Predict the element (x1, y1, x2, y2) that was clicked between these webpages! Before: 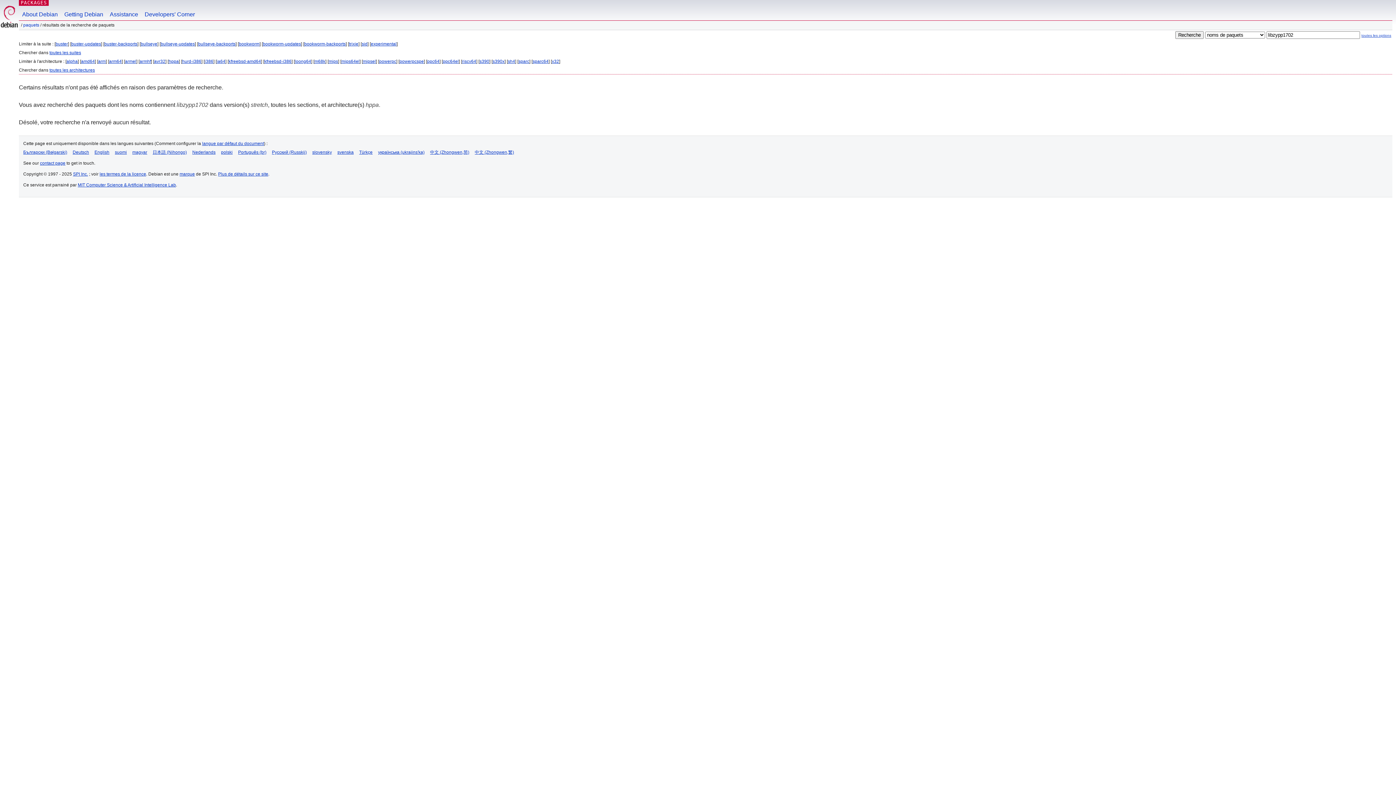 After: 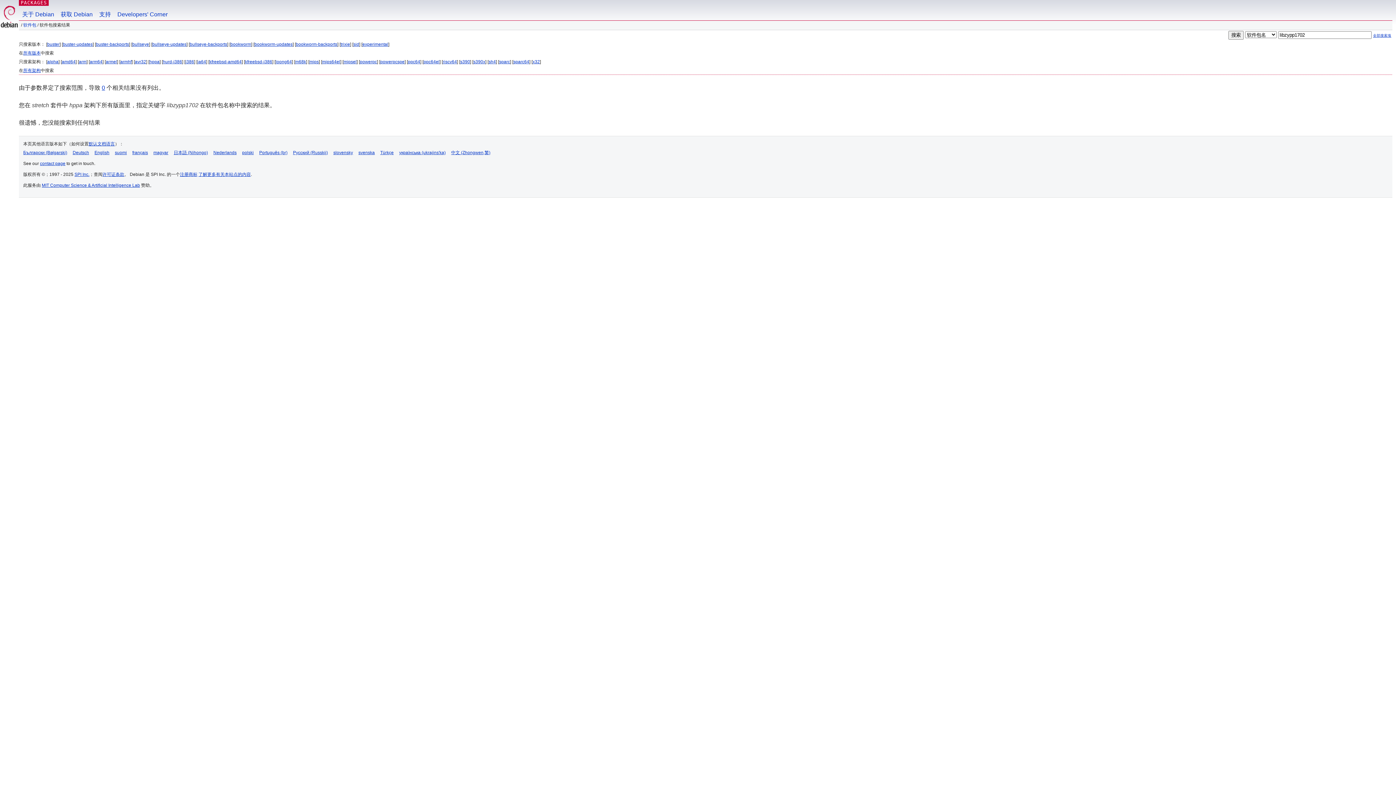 Action: label: 中文 (Zhongwen,简) bbox: (430, 149, 469, 154)